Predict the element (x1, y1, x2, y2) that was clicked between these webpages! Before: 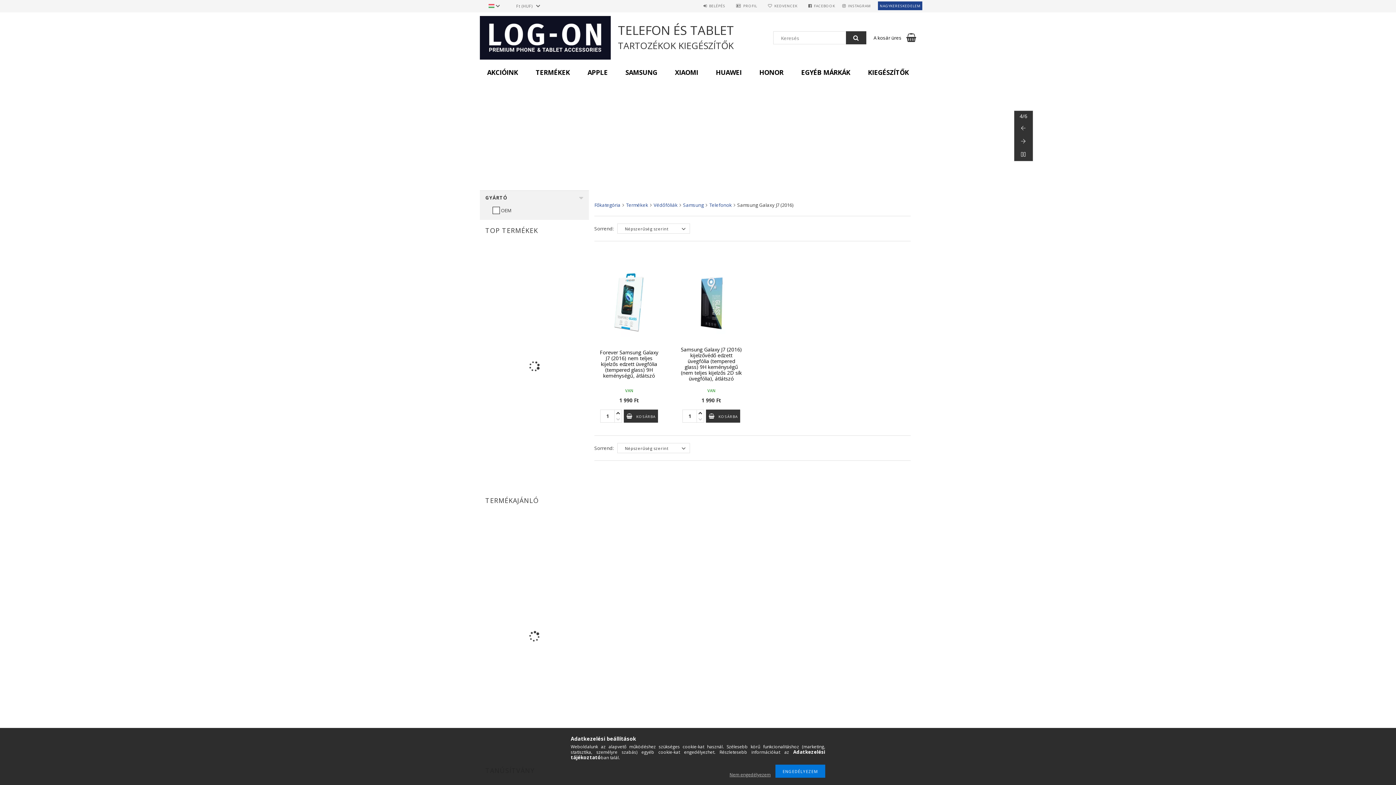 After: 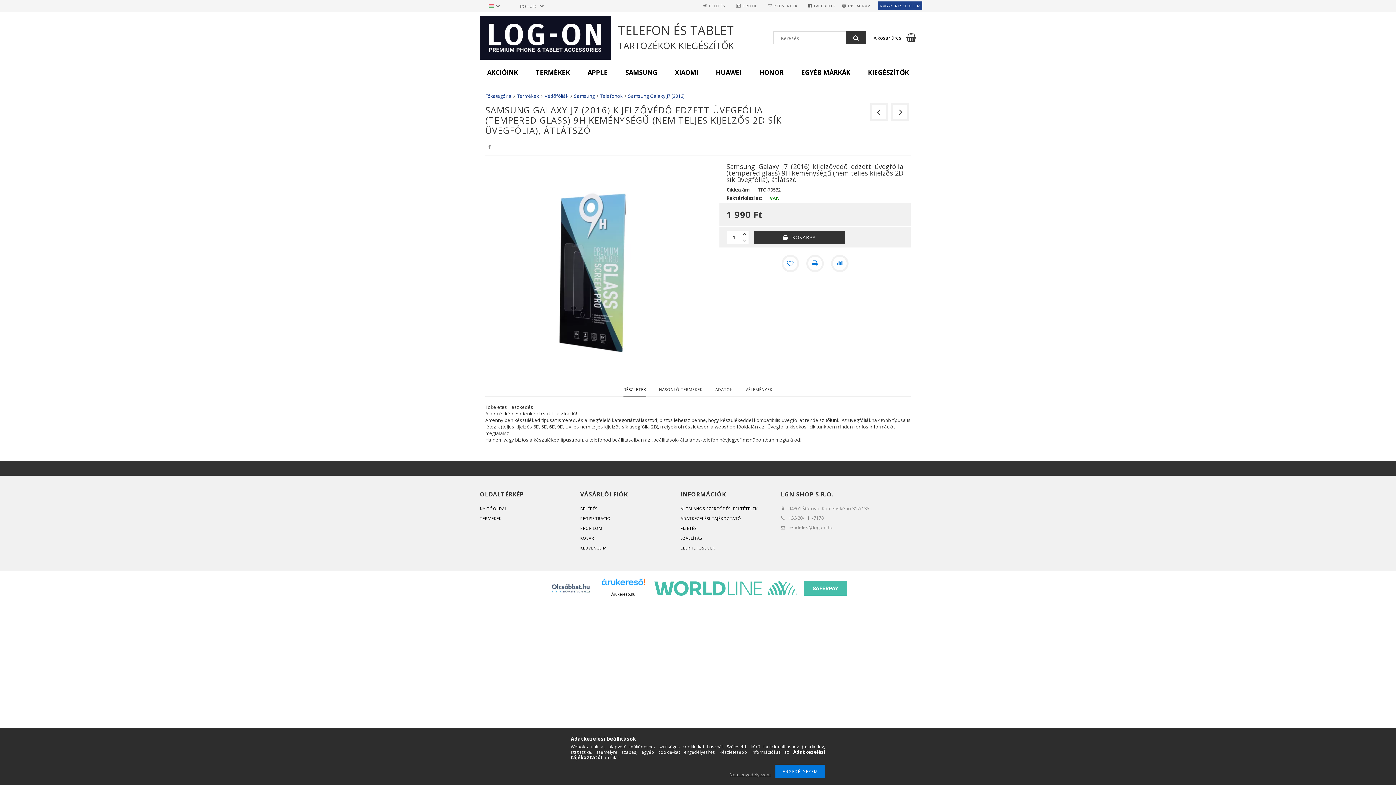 Action: bbox: (676, 407, 746, 414)